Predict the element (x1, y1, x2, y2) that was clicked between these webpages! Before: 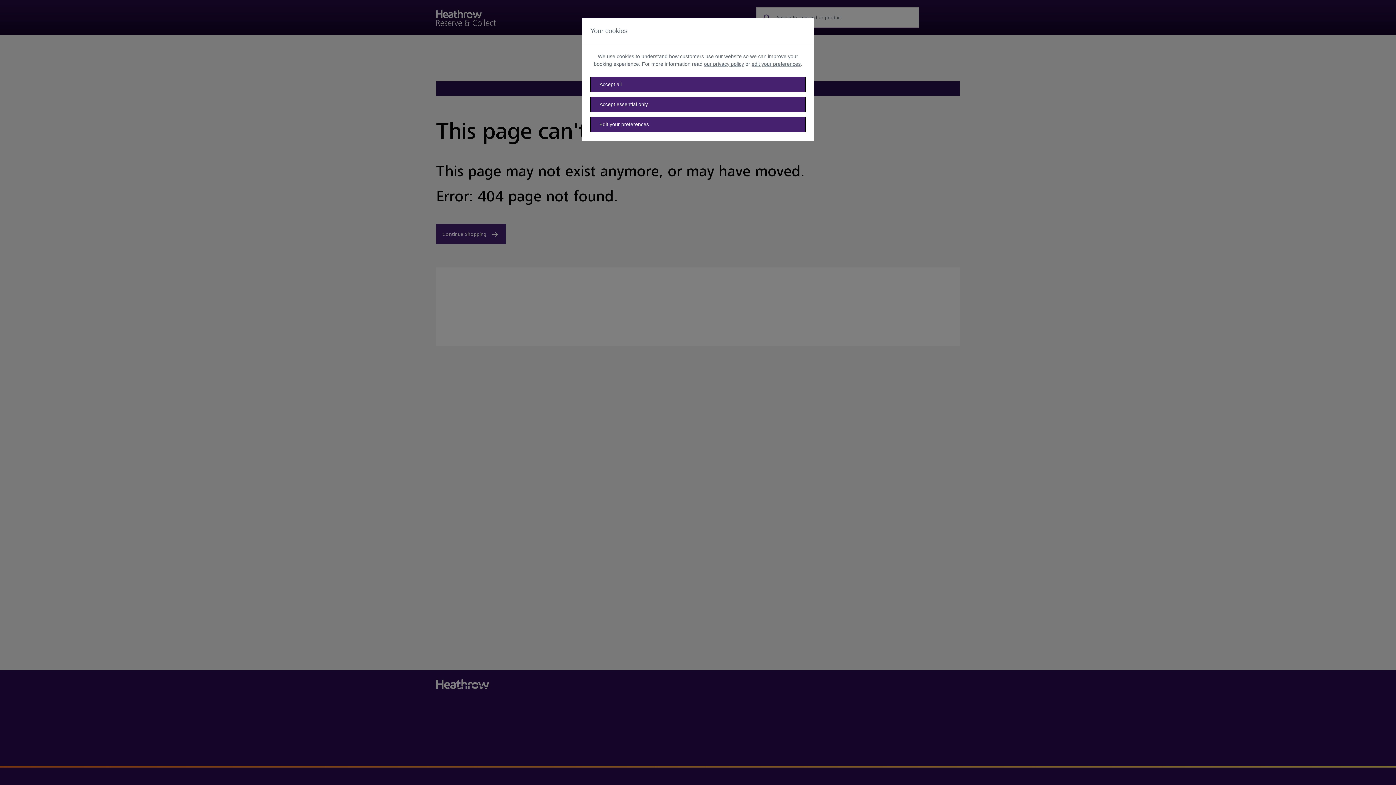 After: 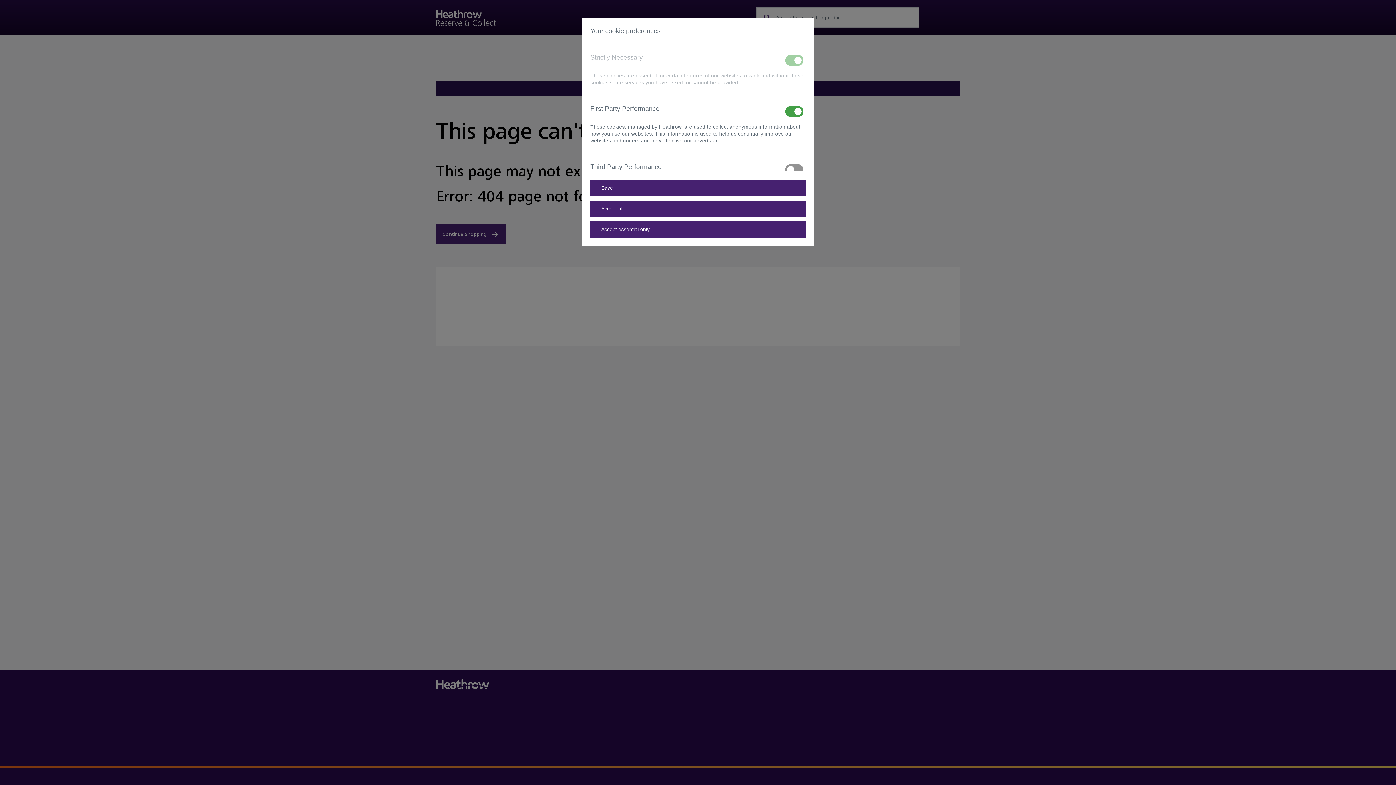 Action: label: Edit your preferences bbox: (590, 116, 805, 132)